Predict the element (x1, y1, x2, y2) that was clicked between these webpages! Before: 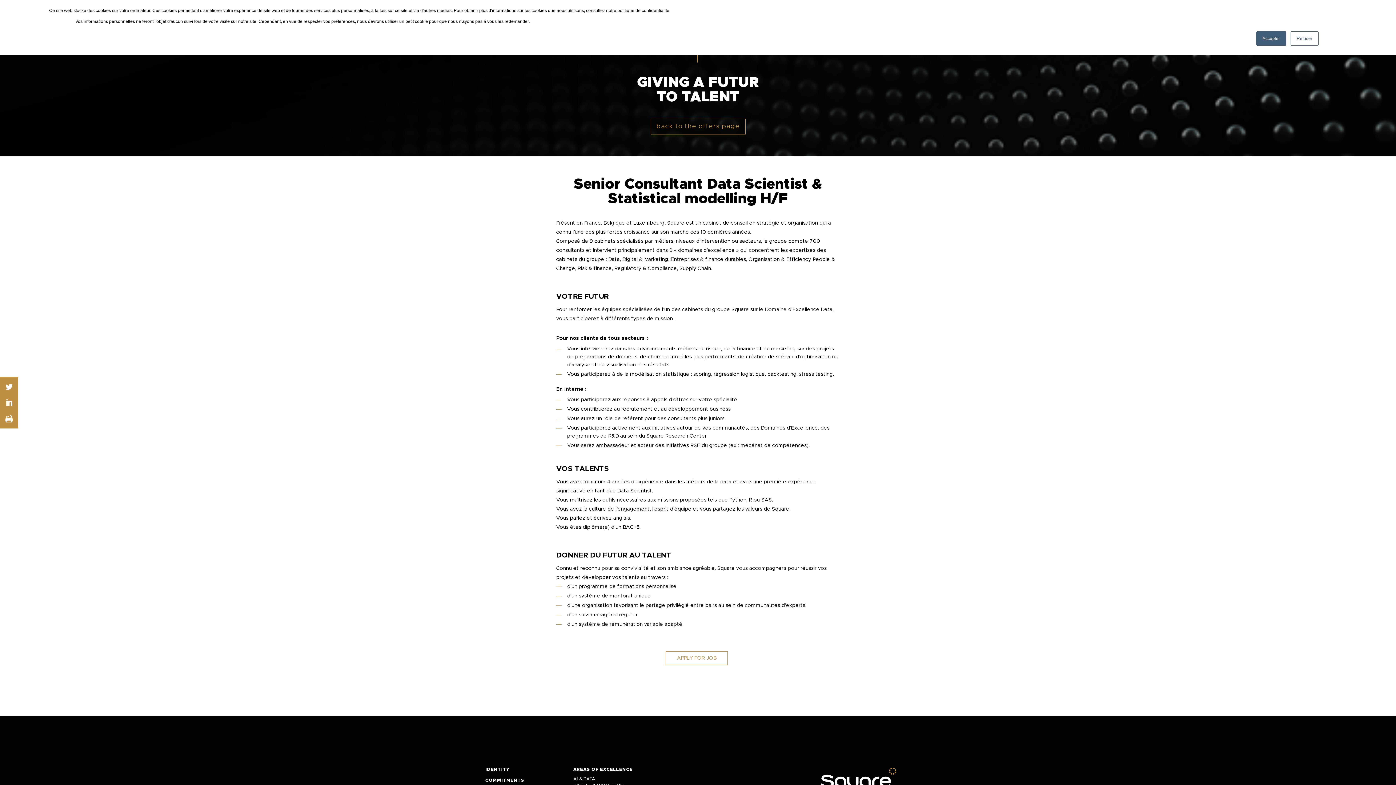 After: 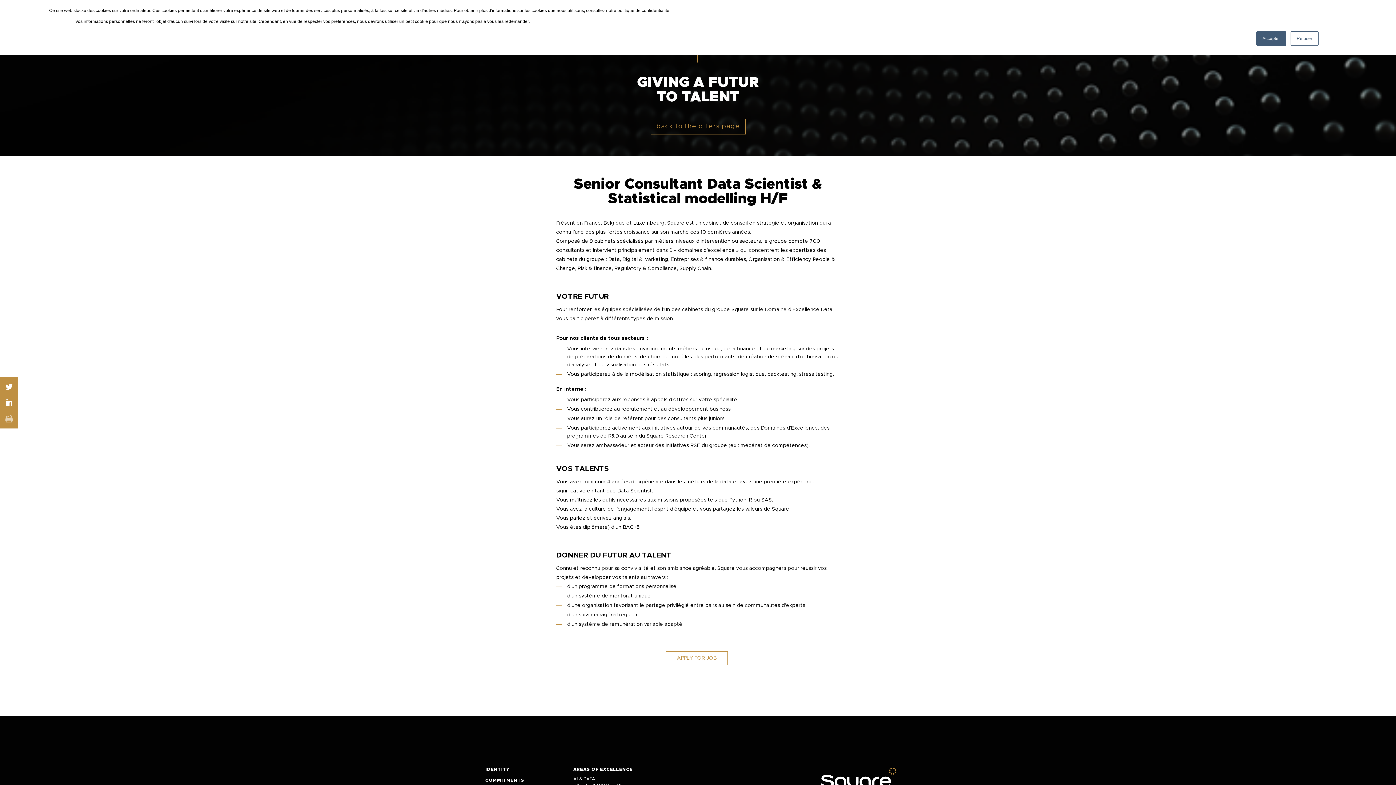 Action: bbox: (1, 410, 16, 426)